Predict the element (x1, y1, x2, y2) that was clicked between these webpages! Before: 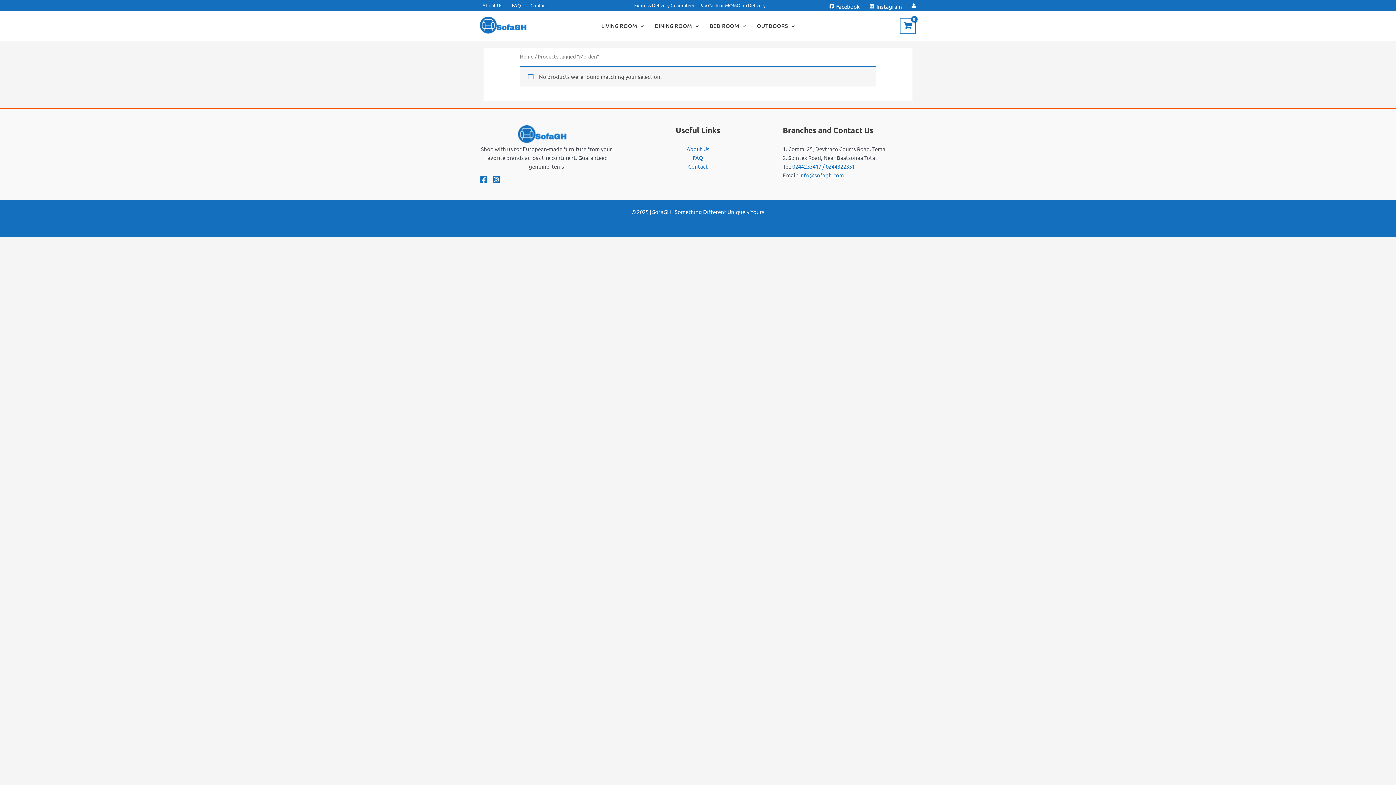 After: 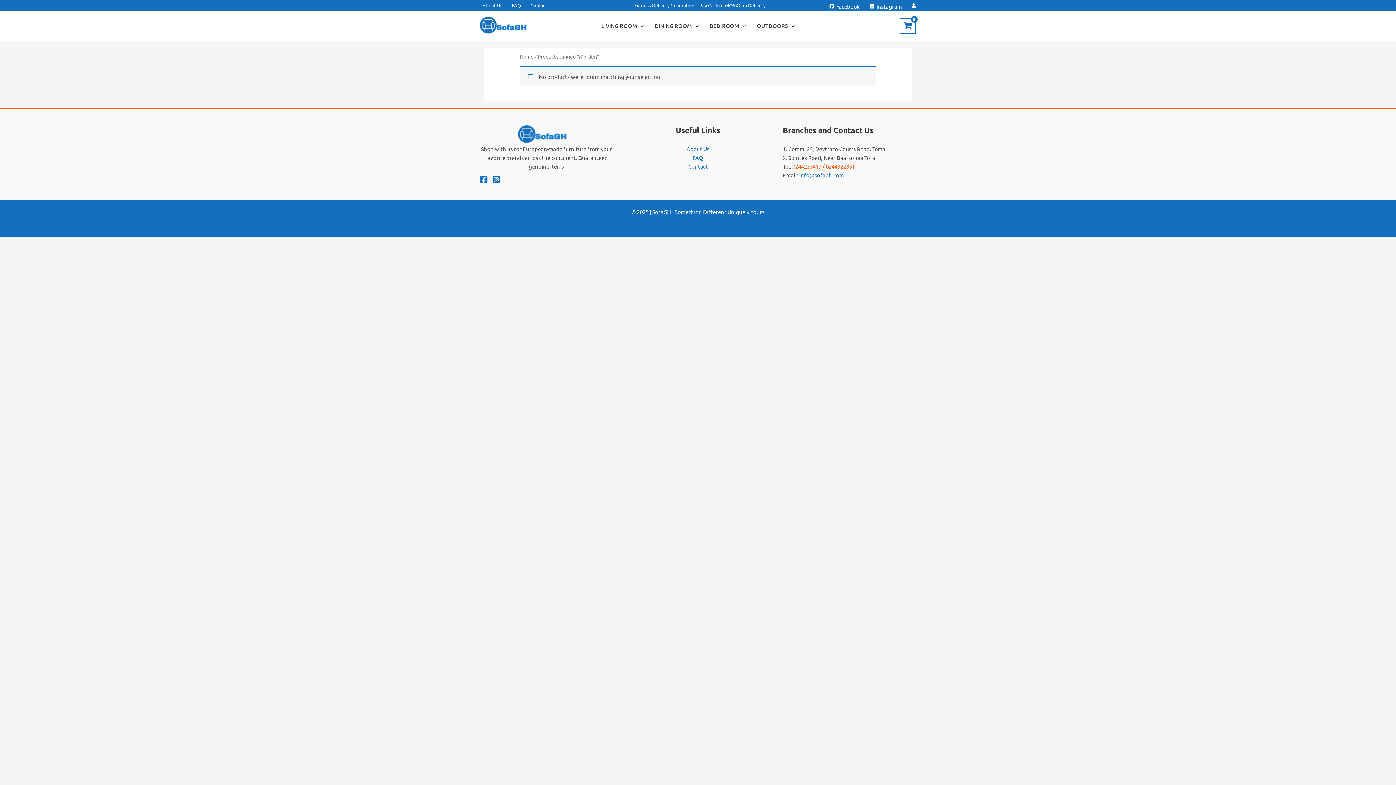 Action: bbox: (792, 162, 855, 169) label: 0244233417 / 0244322351